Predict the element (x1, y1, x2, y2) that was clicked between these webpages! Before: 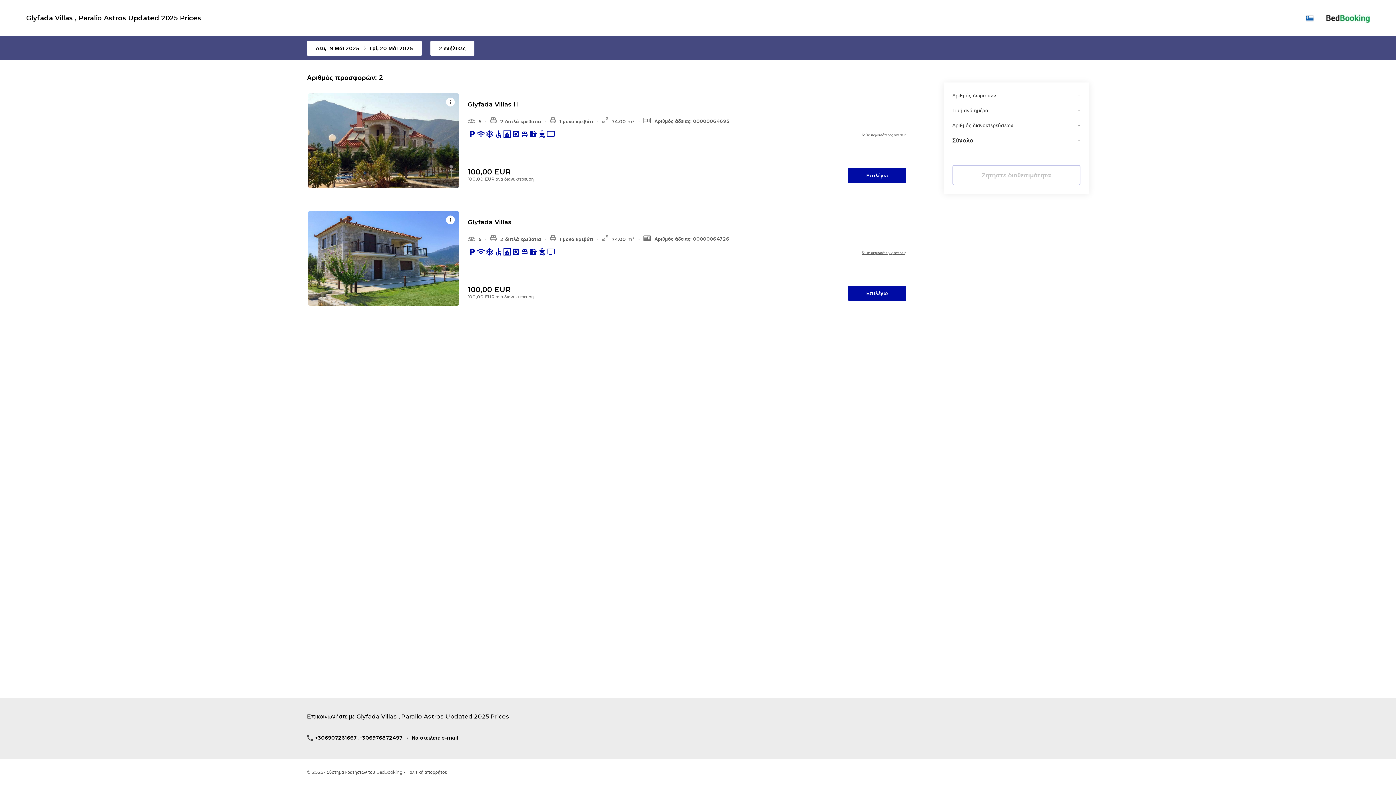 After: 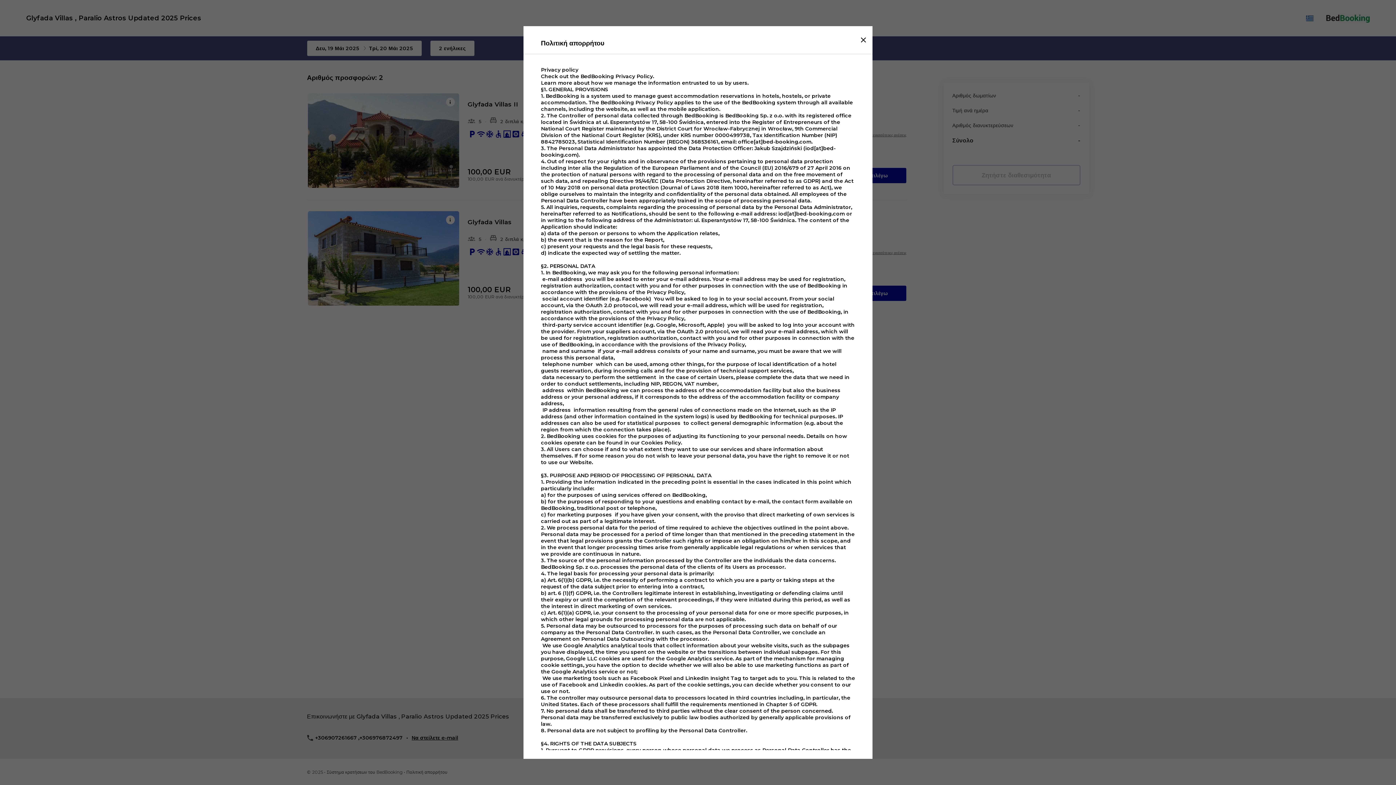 Action: bbox: (406, 769, 447, 775) label: Πολιτική απορρήτου